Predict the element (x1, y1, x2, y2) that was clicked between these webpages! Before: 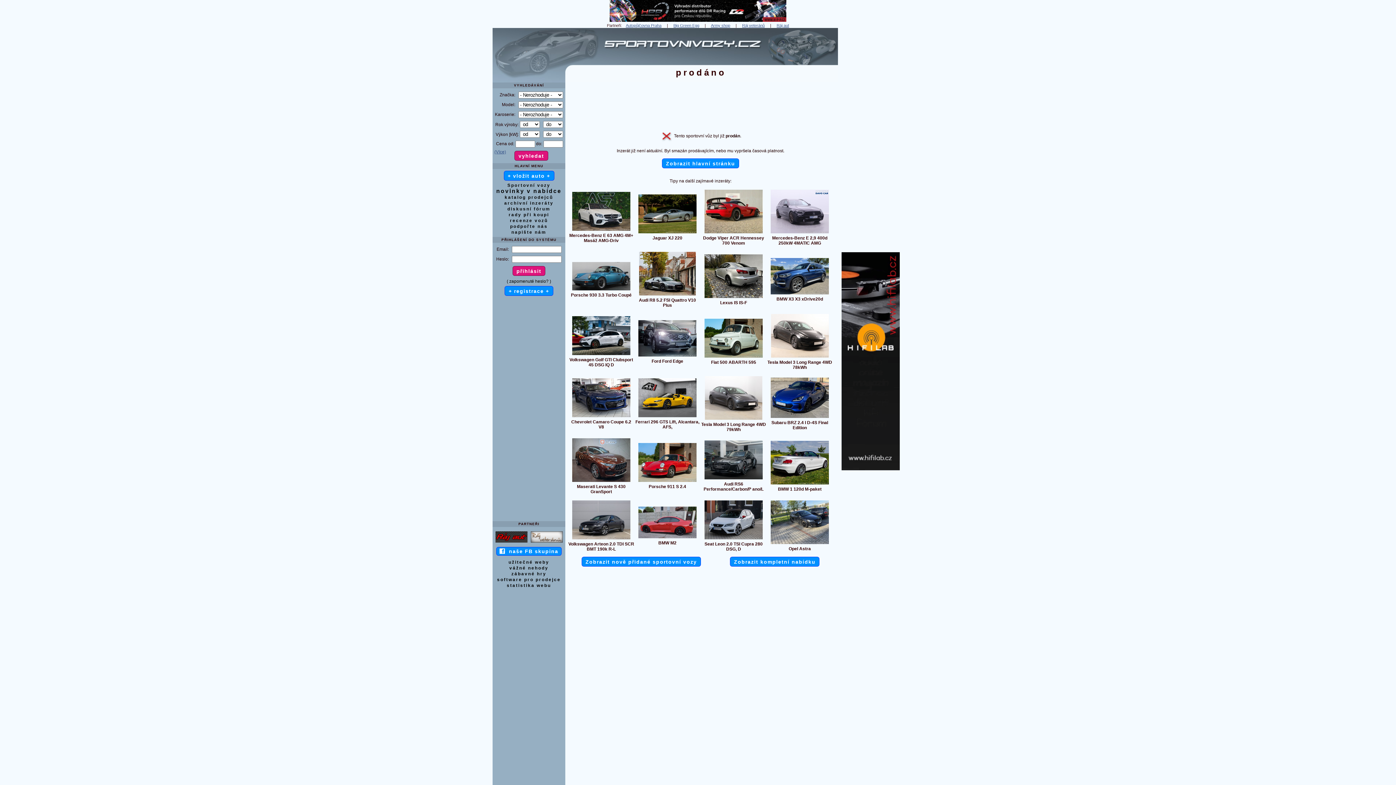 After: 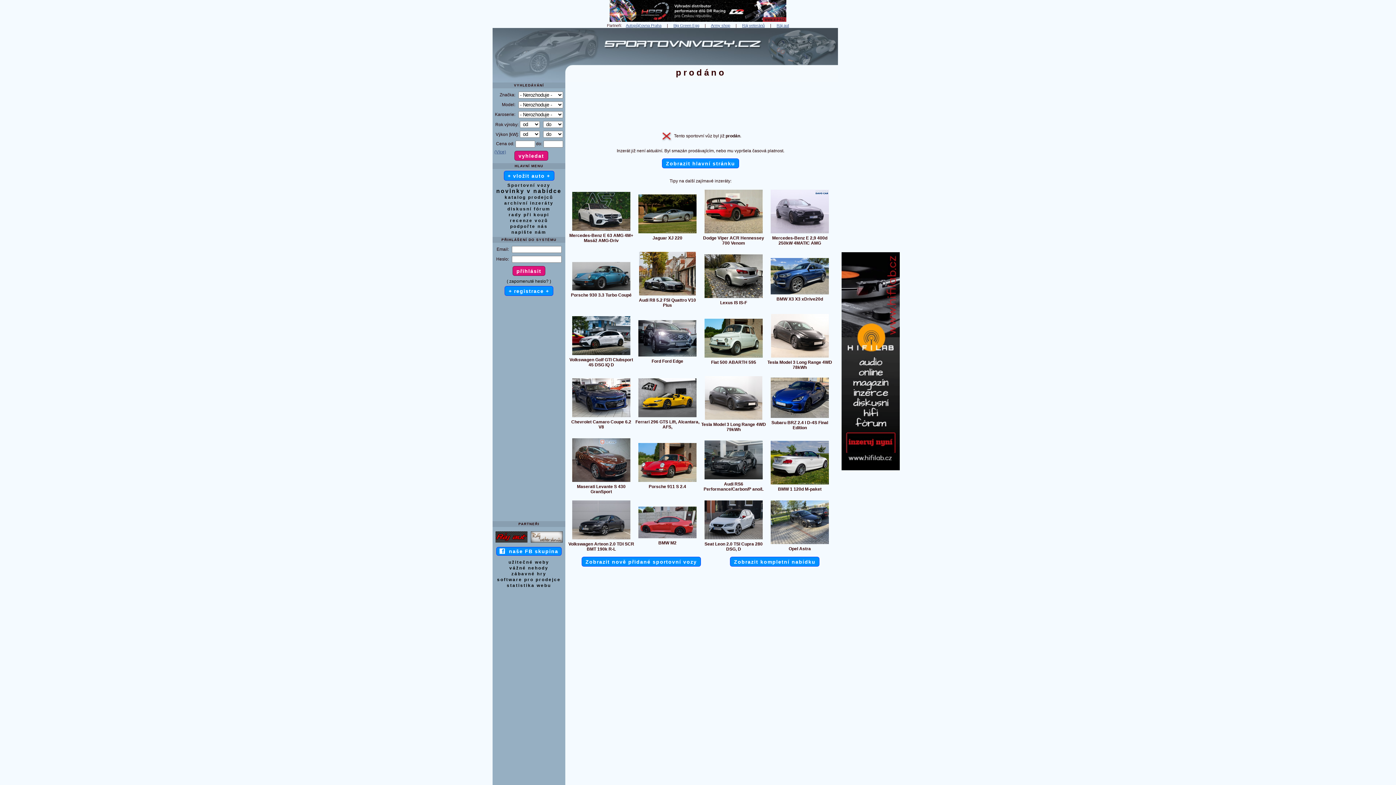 Action: bbox: (673, 23, 699, 27) label: Big Green Egg